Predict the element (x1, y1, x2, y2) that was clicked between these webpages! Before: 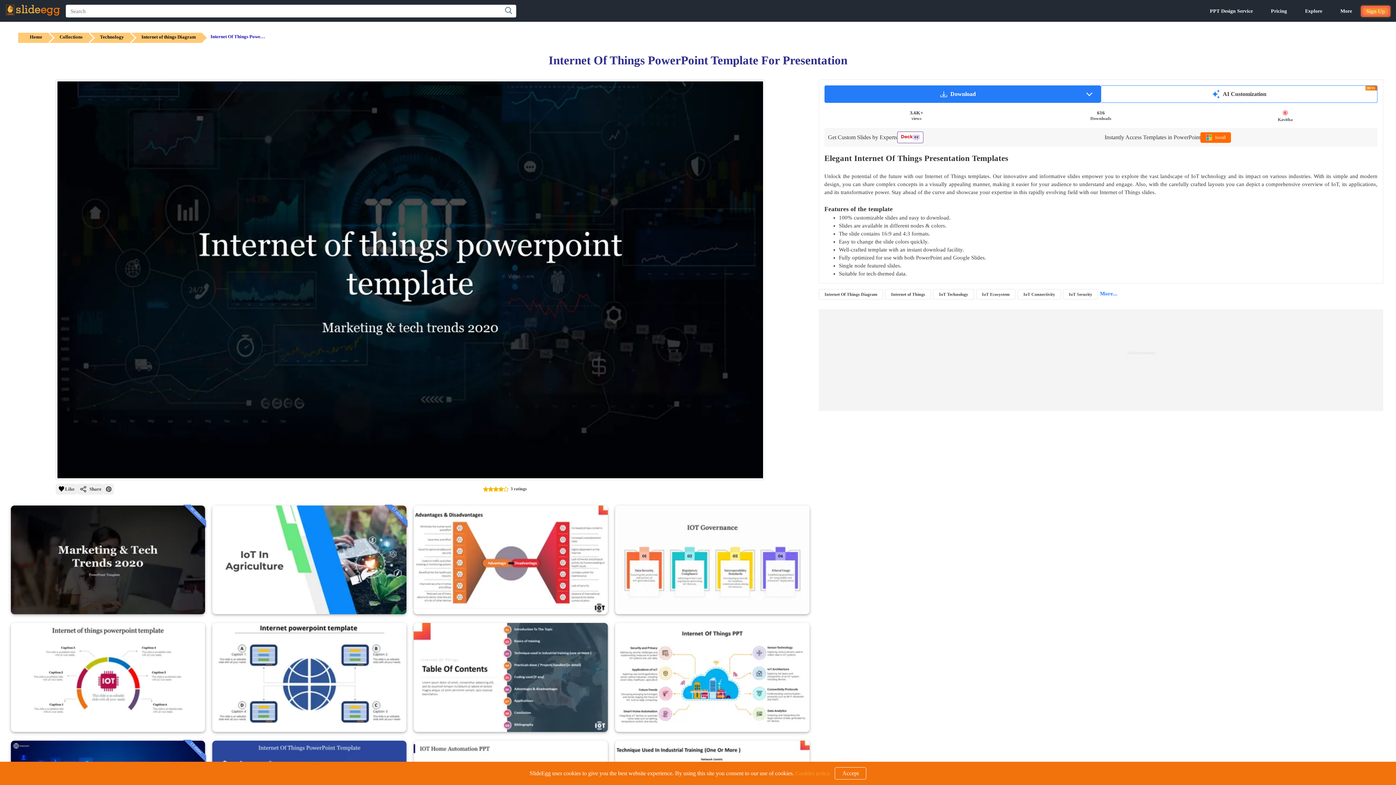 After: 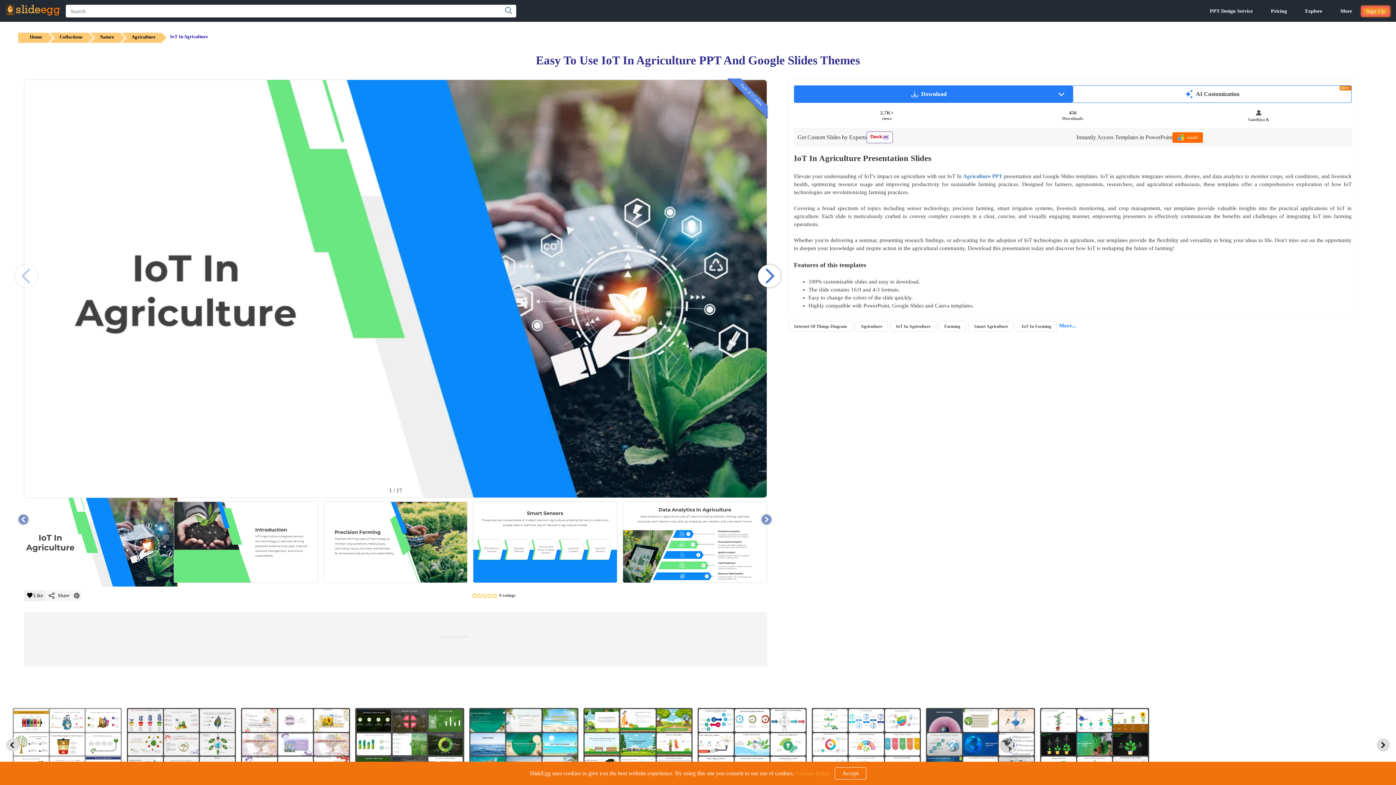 Action: bbox: (212, 609, 406, 615)